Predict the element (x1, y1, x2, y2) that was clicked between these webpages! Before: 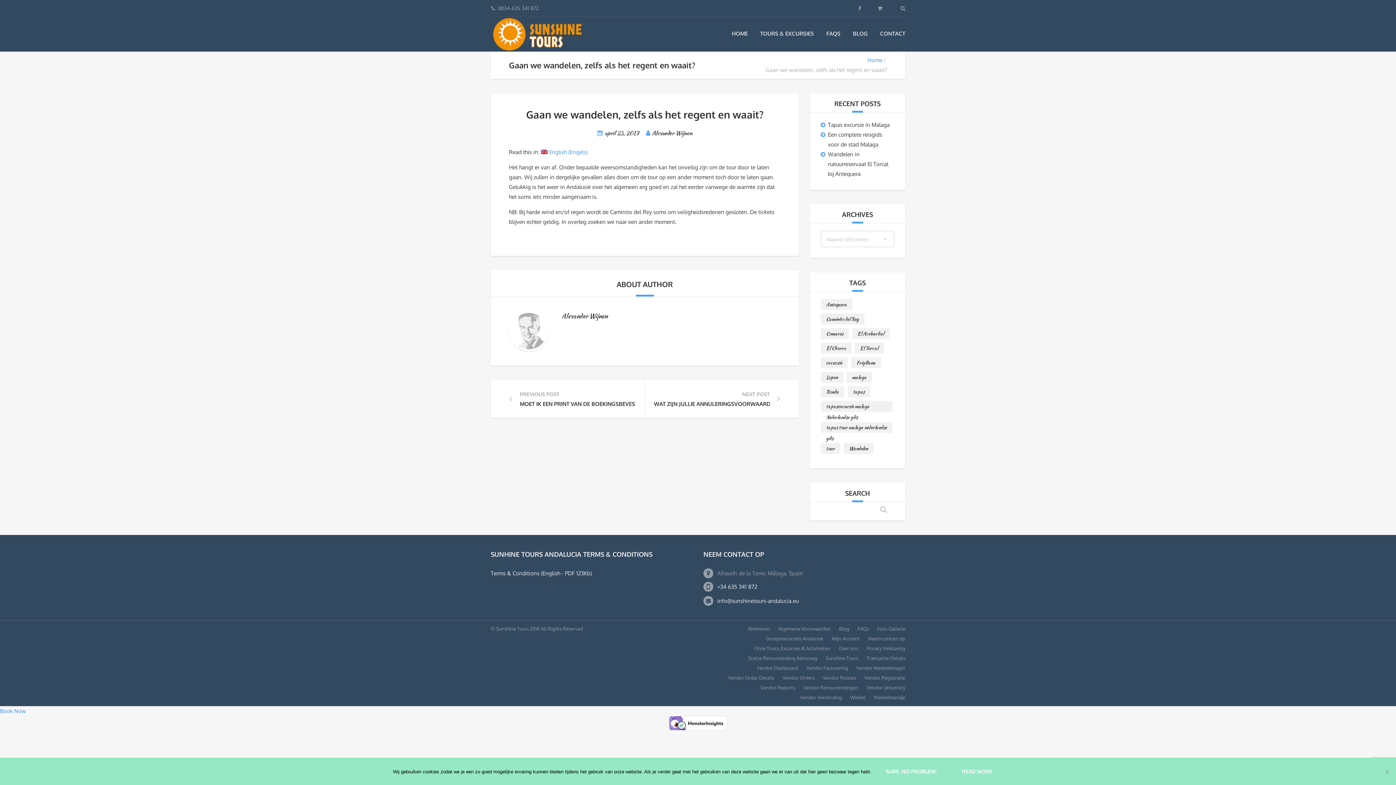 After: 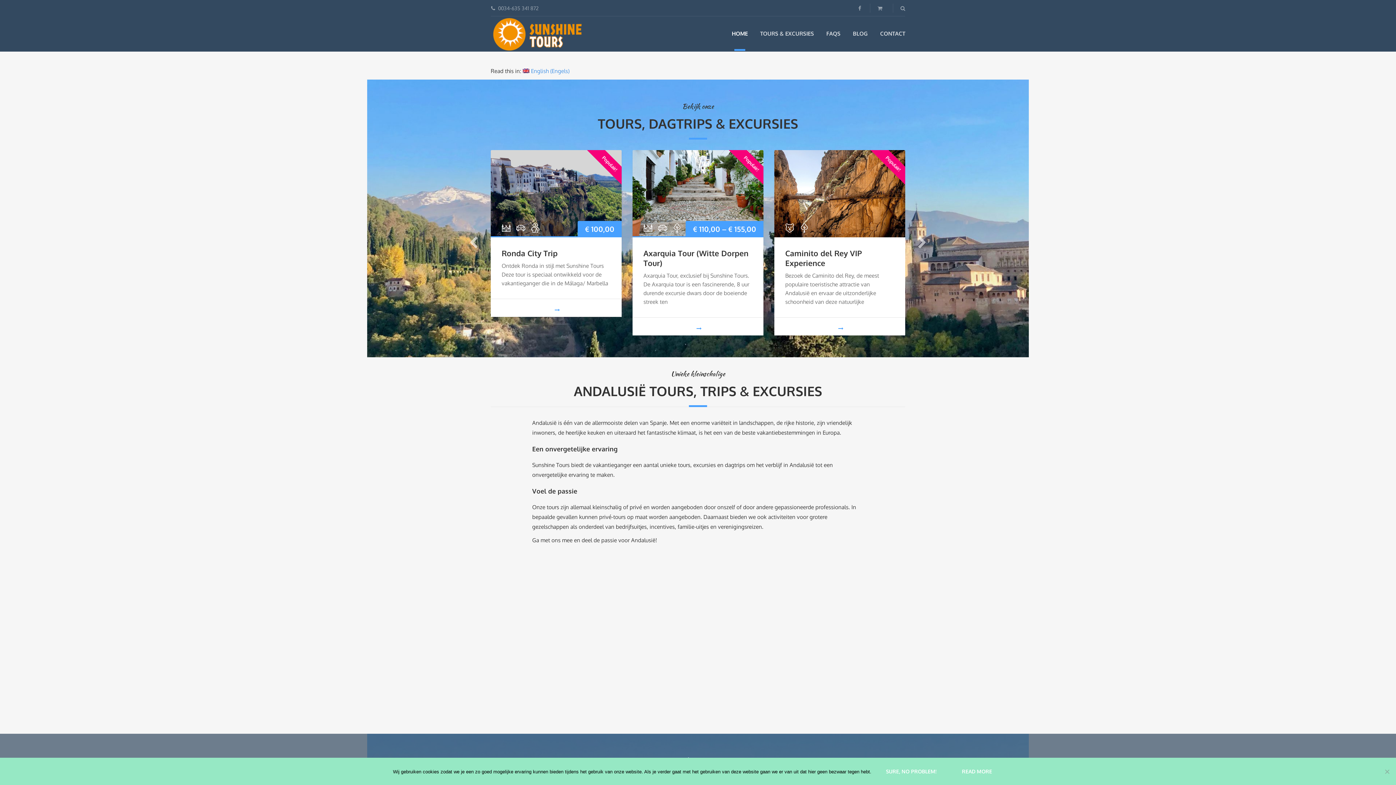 Action: bbox: (490, 16, 591, 51)